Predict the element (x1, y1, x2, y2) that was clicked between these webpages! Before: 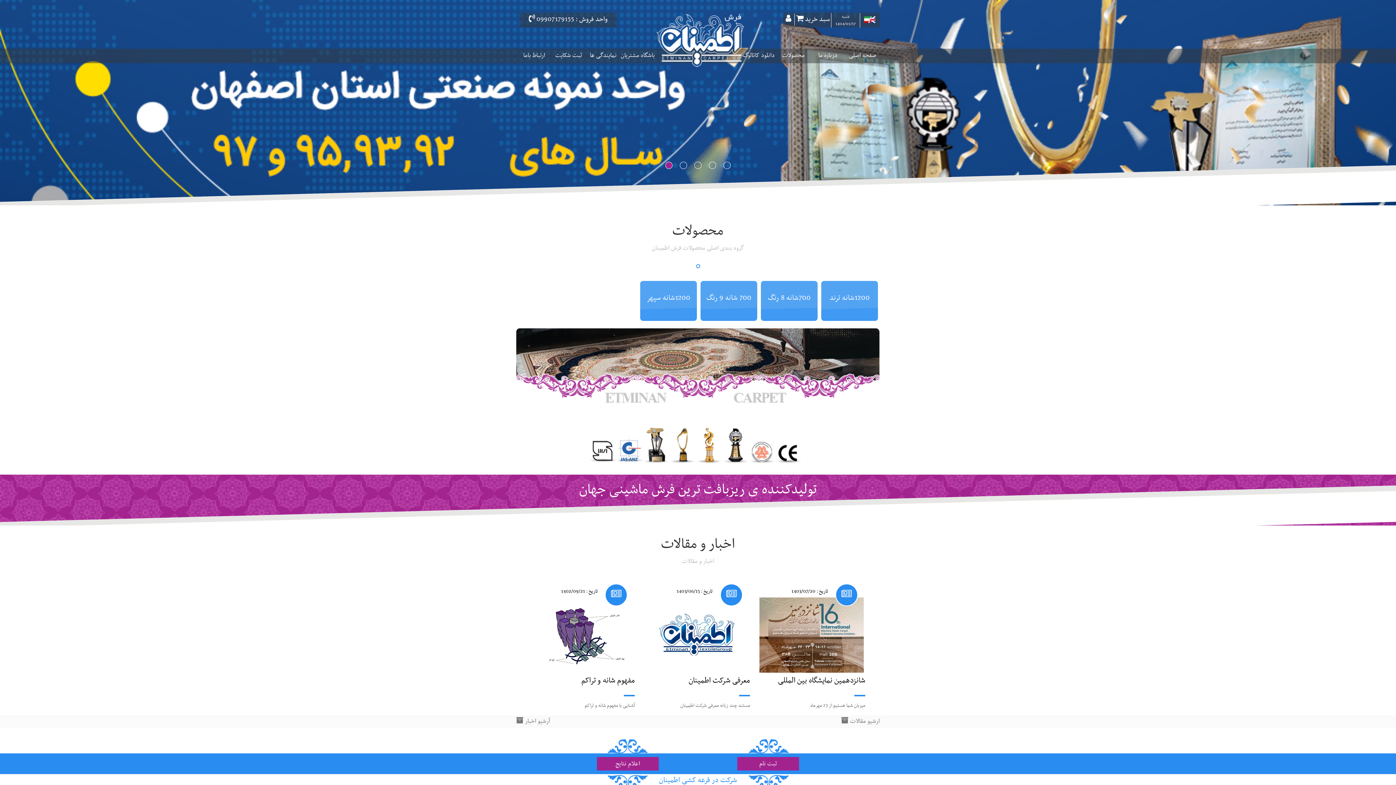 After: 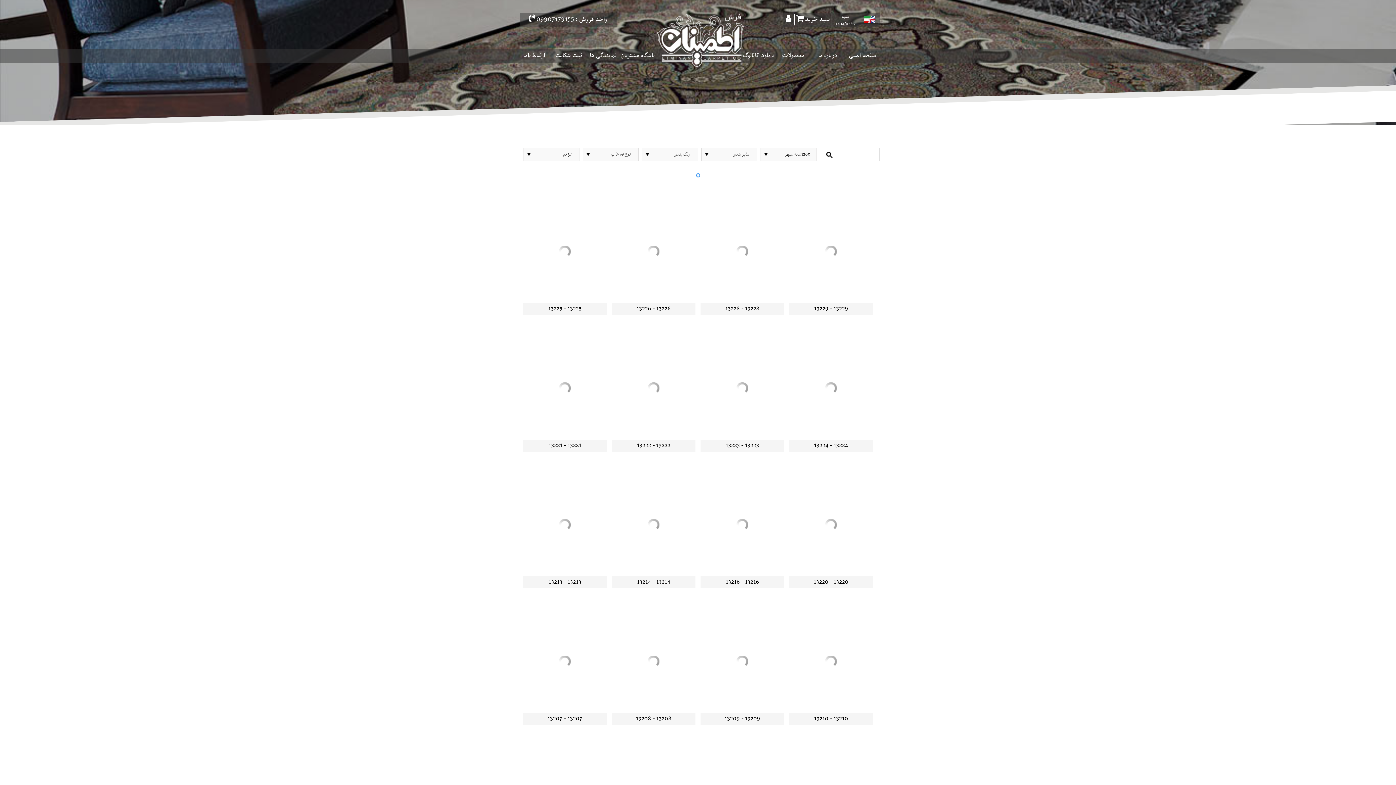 Action: bbox: (640, 281, 697, 304) label: 1200شانه سپهر